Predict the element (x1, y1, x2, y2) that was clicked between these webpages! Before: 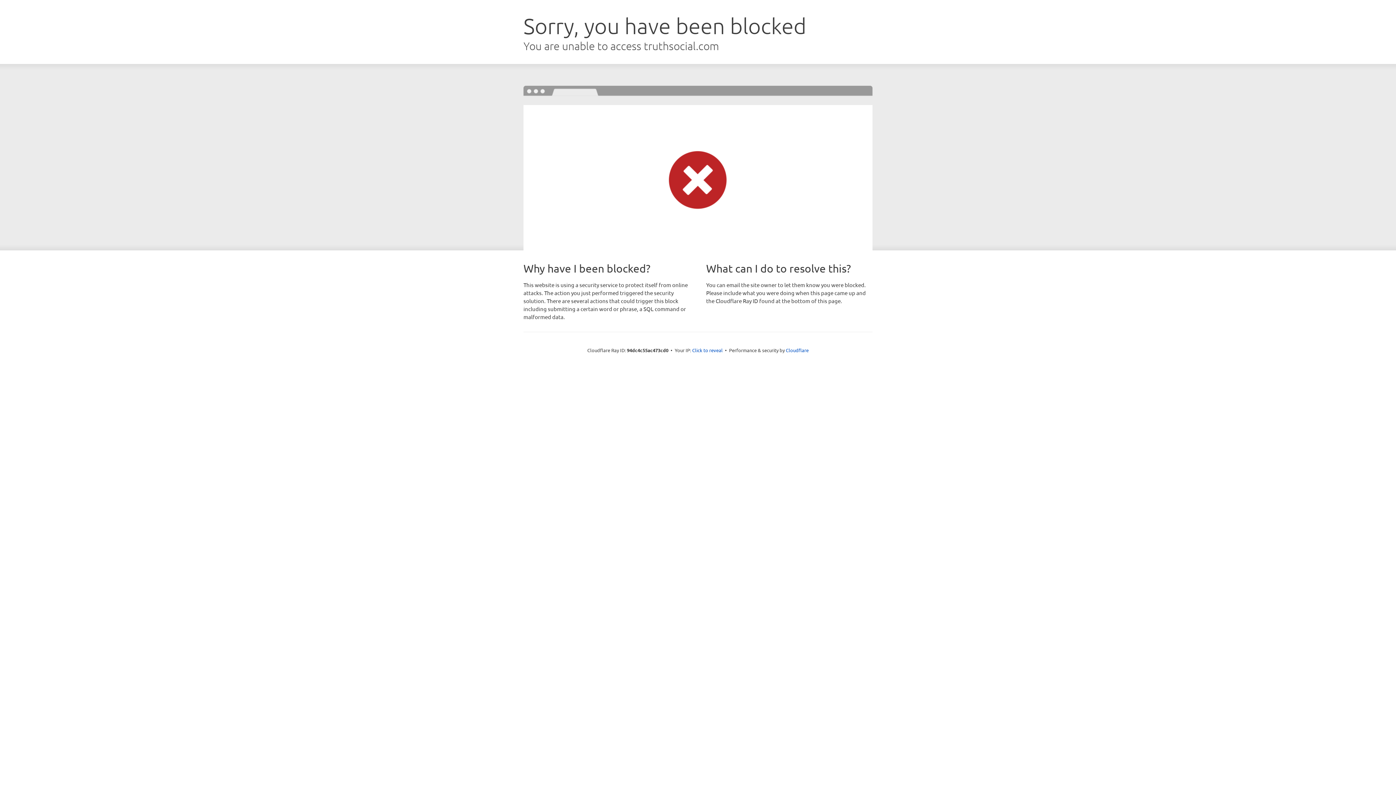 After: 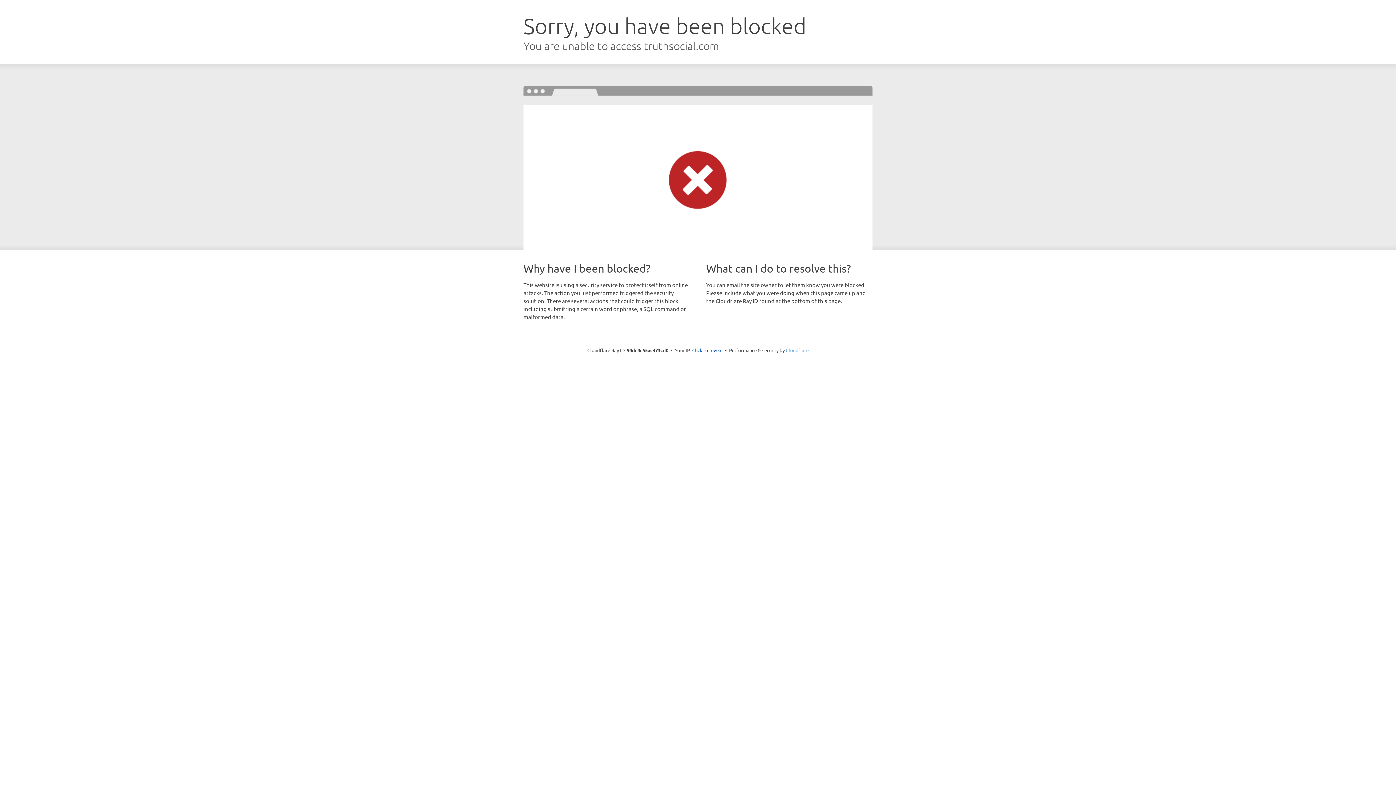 Action: bbox: (786, 347, 808, 353) label: Cloudflare